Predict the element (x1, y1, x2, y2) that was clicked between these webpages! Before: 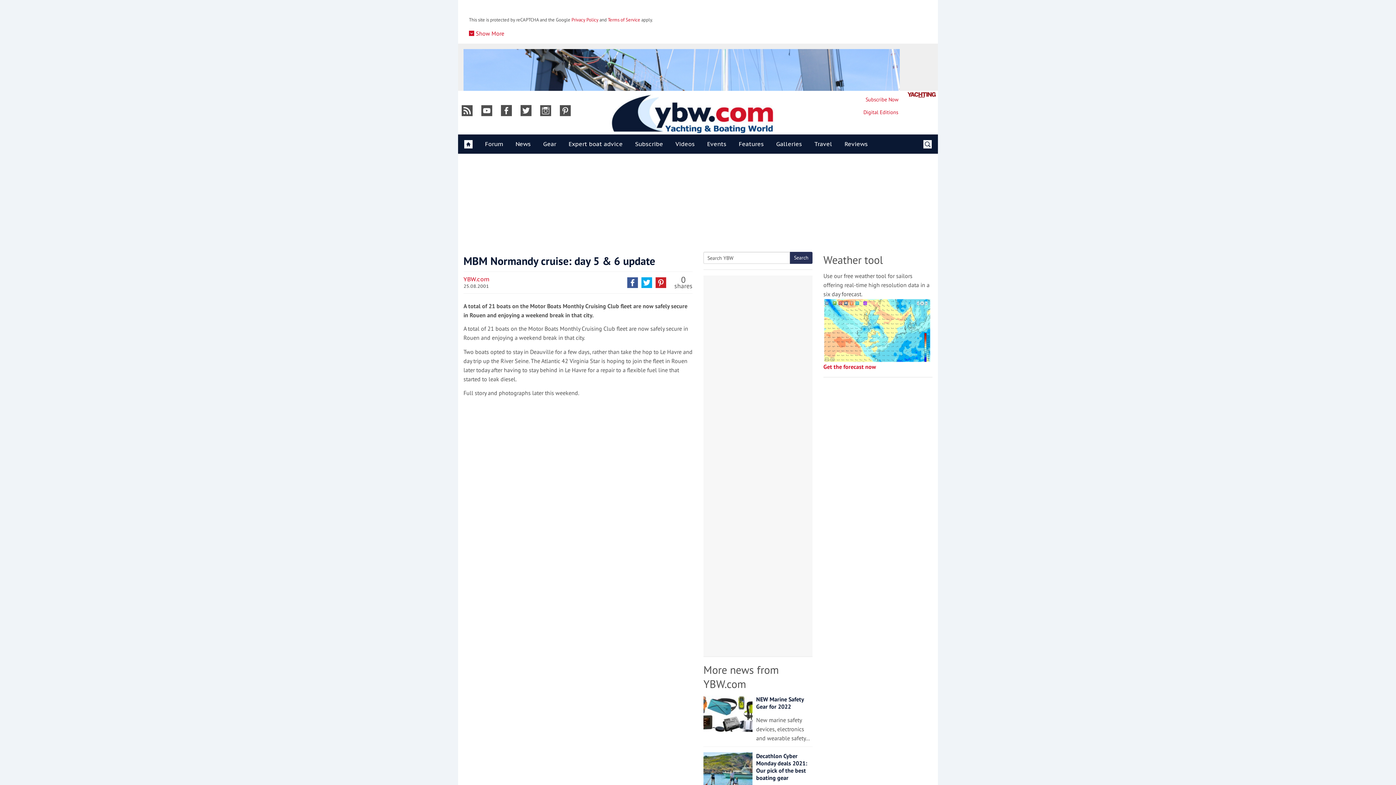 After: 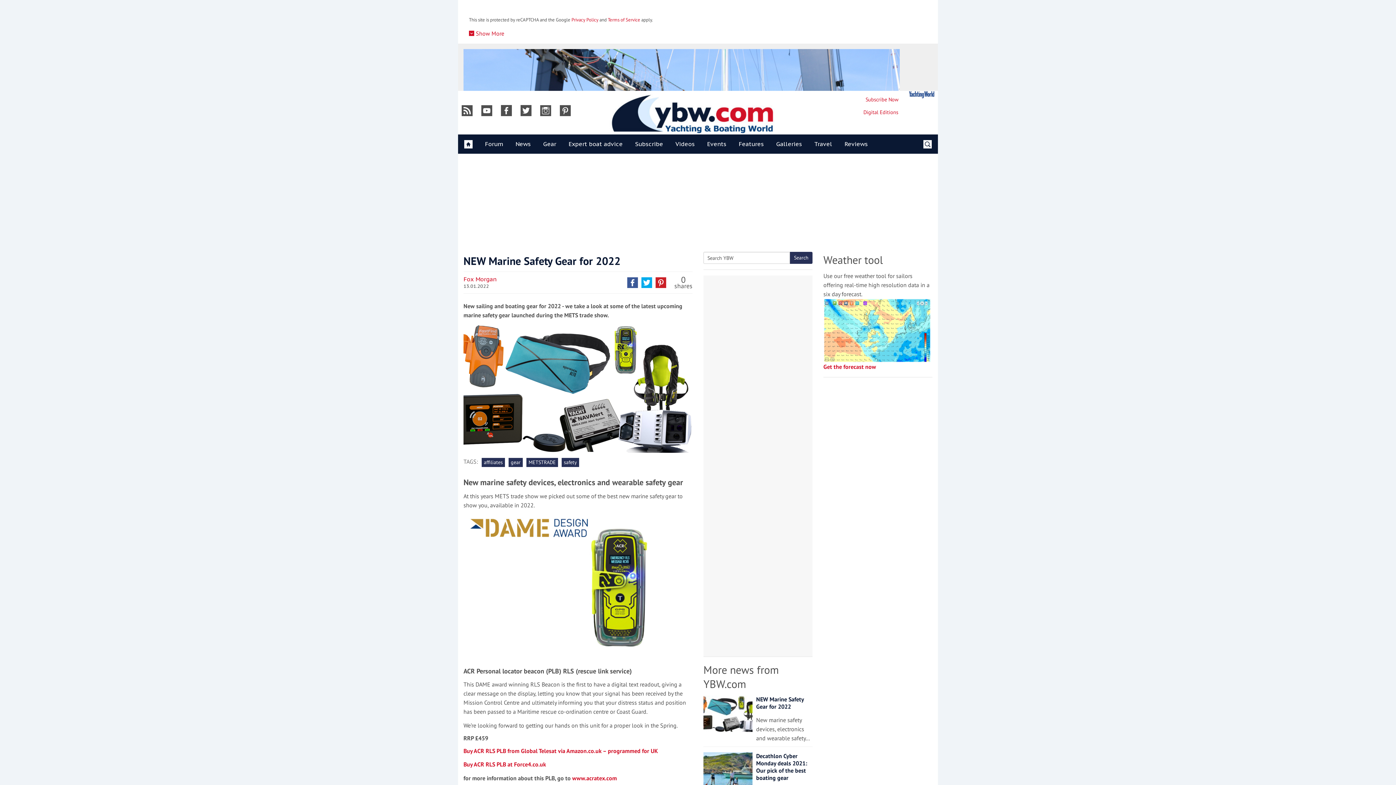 Action: bbox: (703, 695, 752, 732)